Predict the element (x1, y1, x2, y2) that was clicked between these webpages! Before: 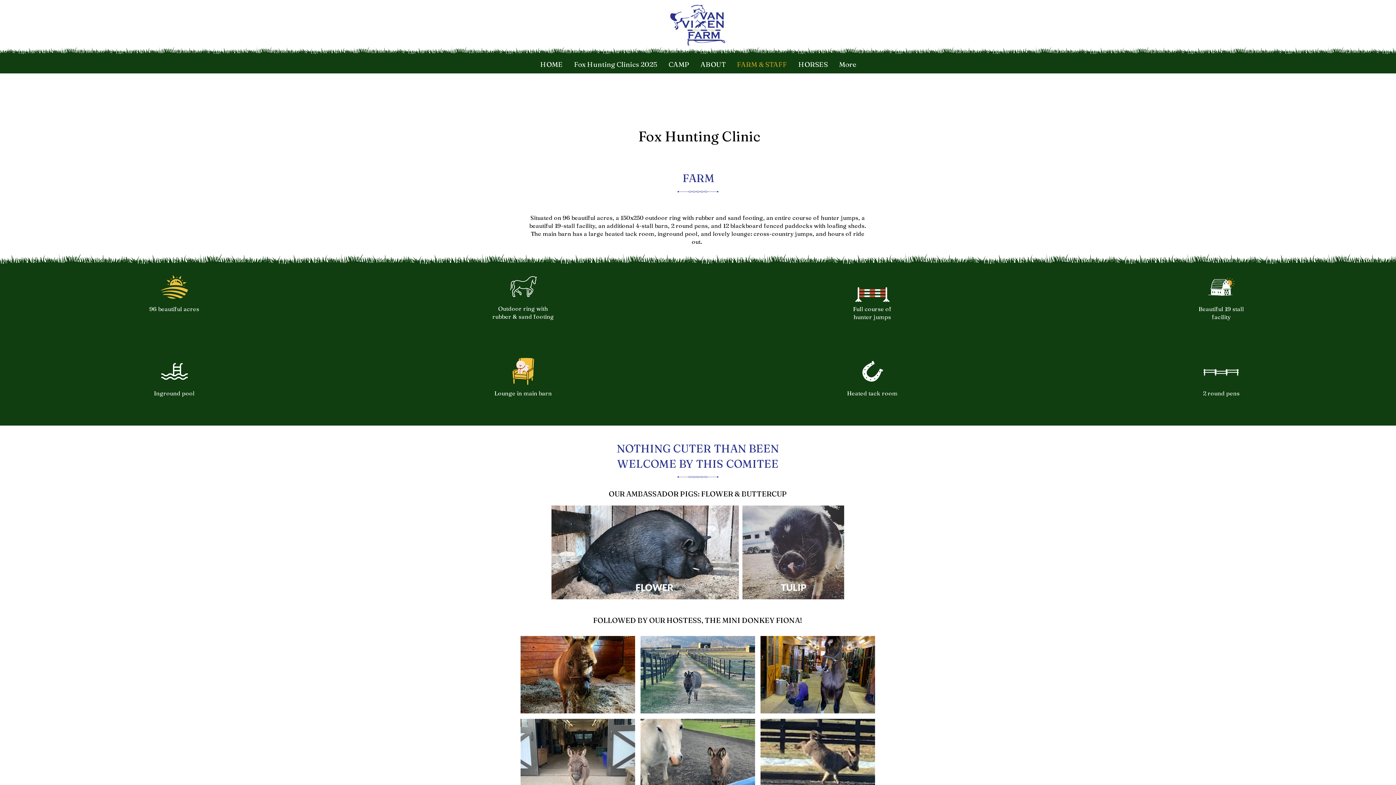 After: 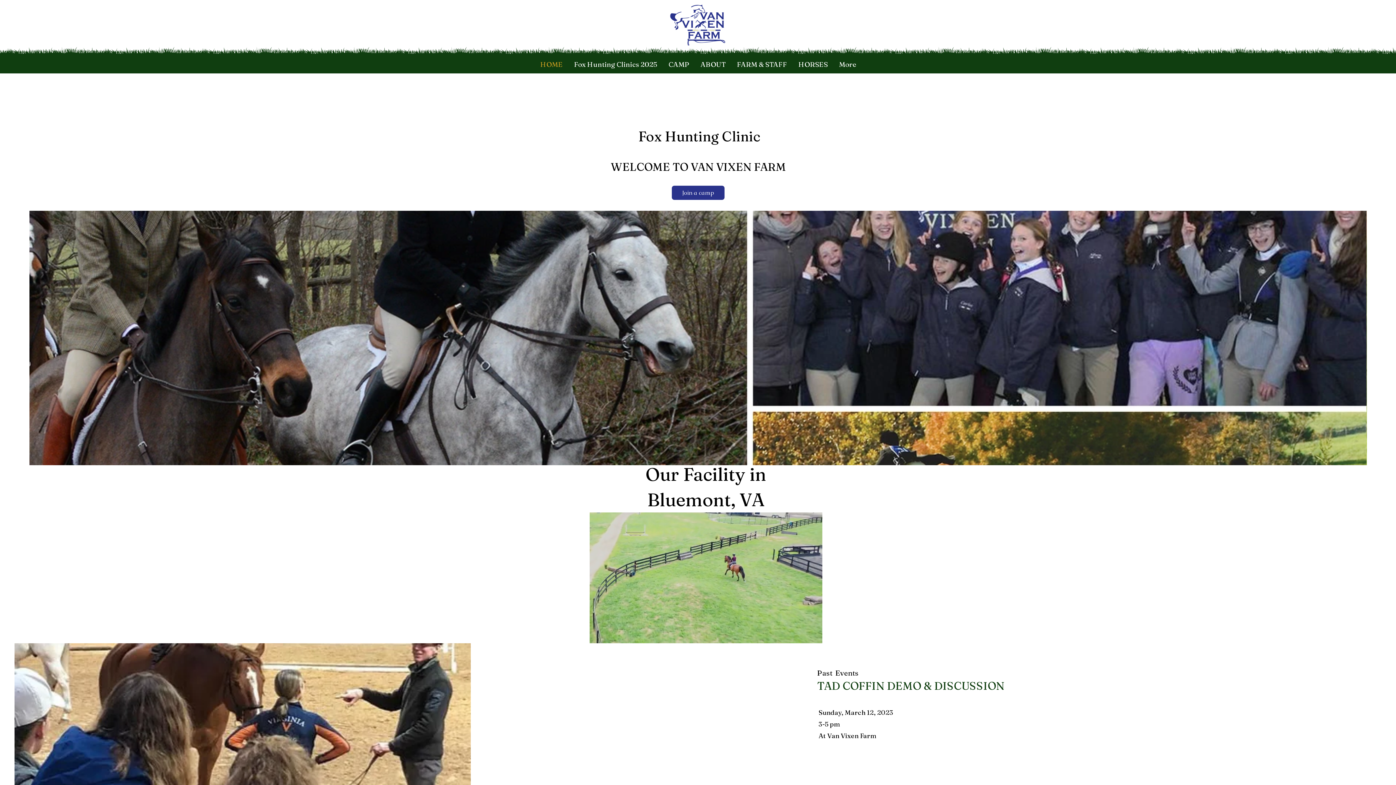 Action: label: HOME bbox: (534, 55, 568, 73)